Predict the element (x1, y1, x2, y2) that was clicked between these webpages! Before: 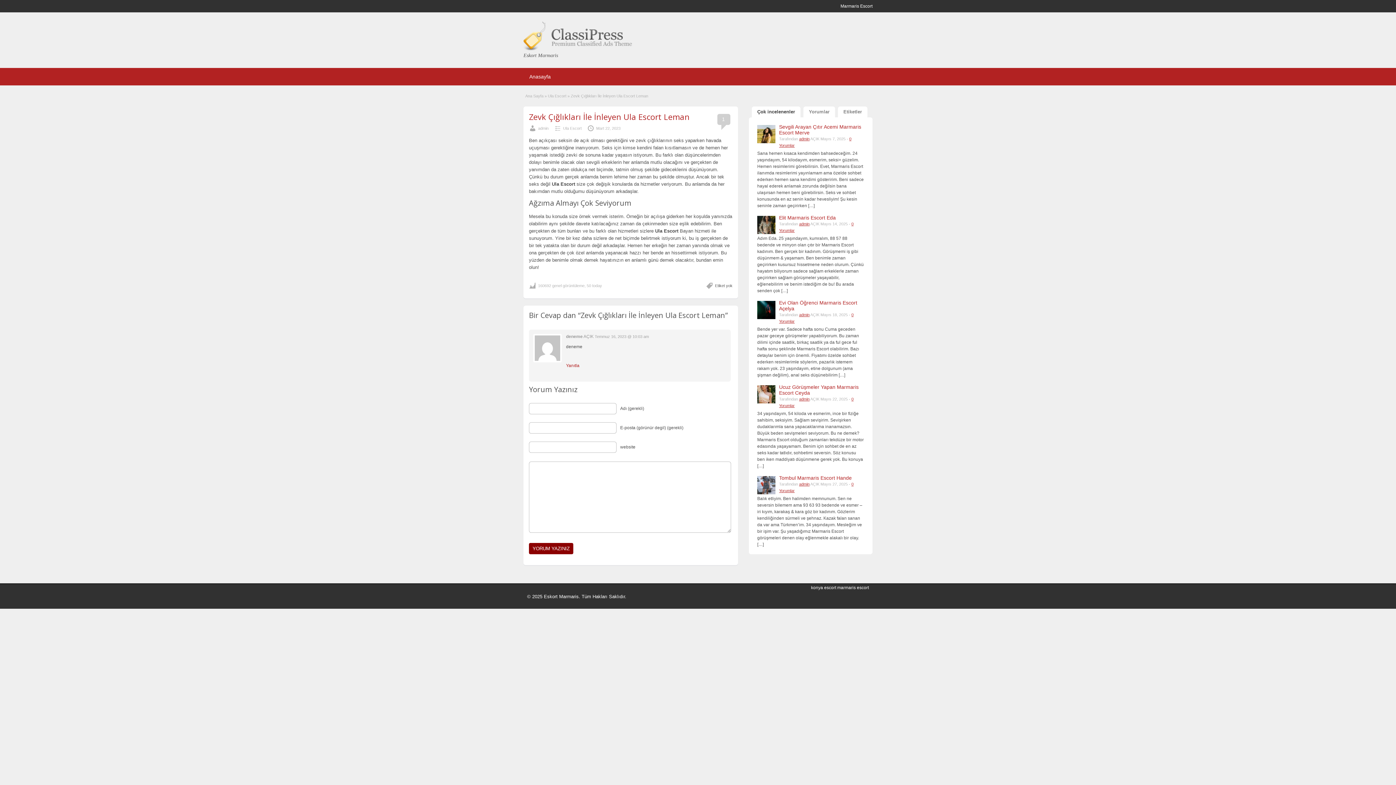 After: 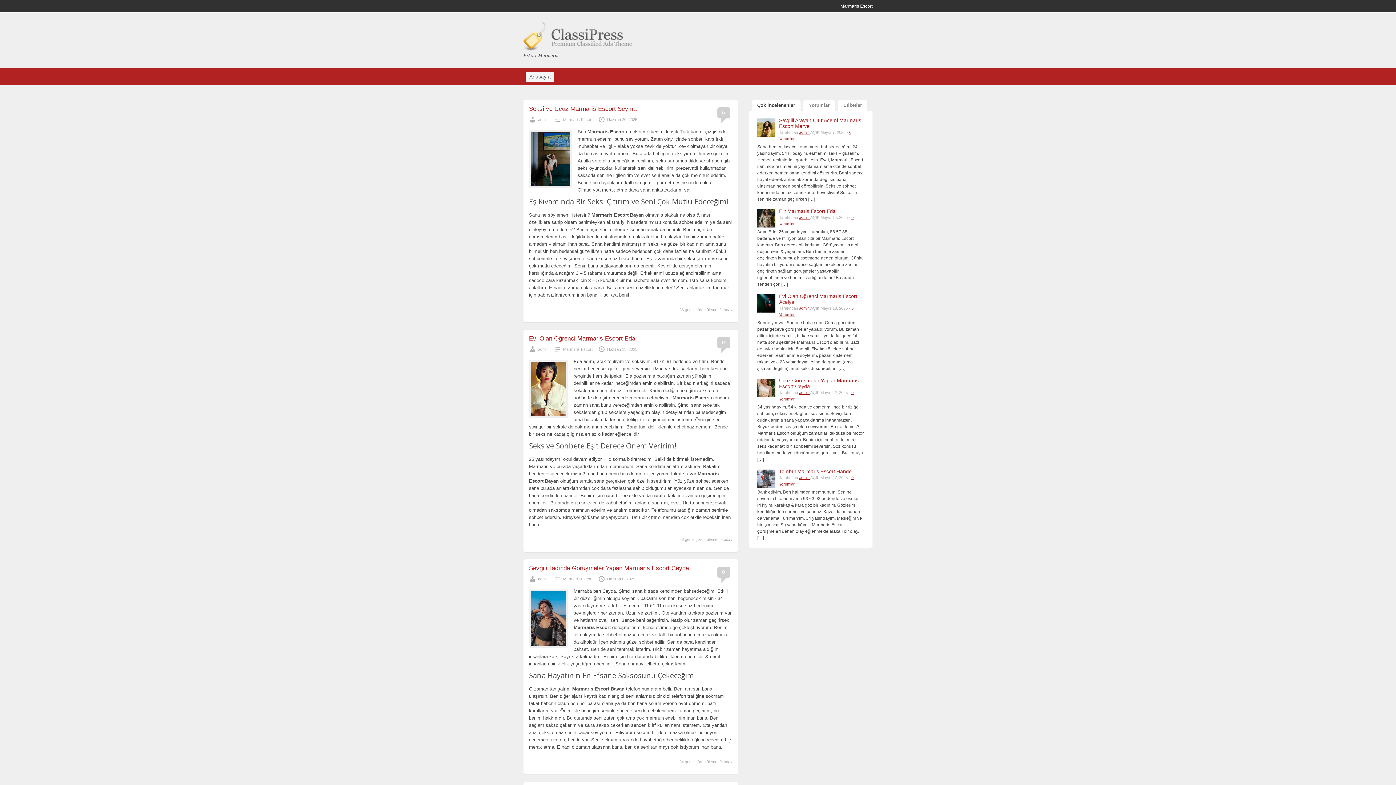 Action: label: Ana Sayfa bbox: (525, 93, 543, 98)